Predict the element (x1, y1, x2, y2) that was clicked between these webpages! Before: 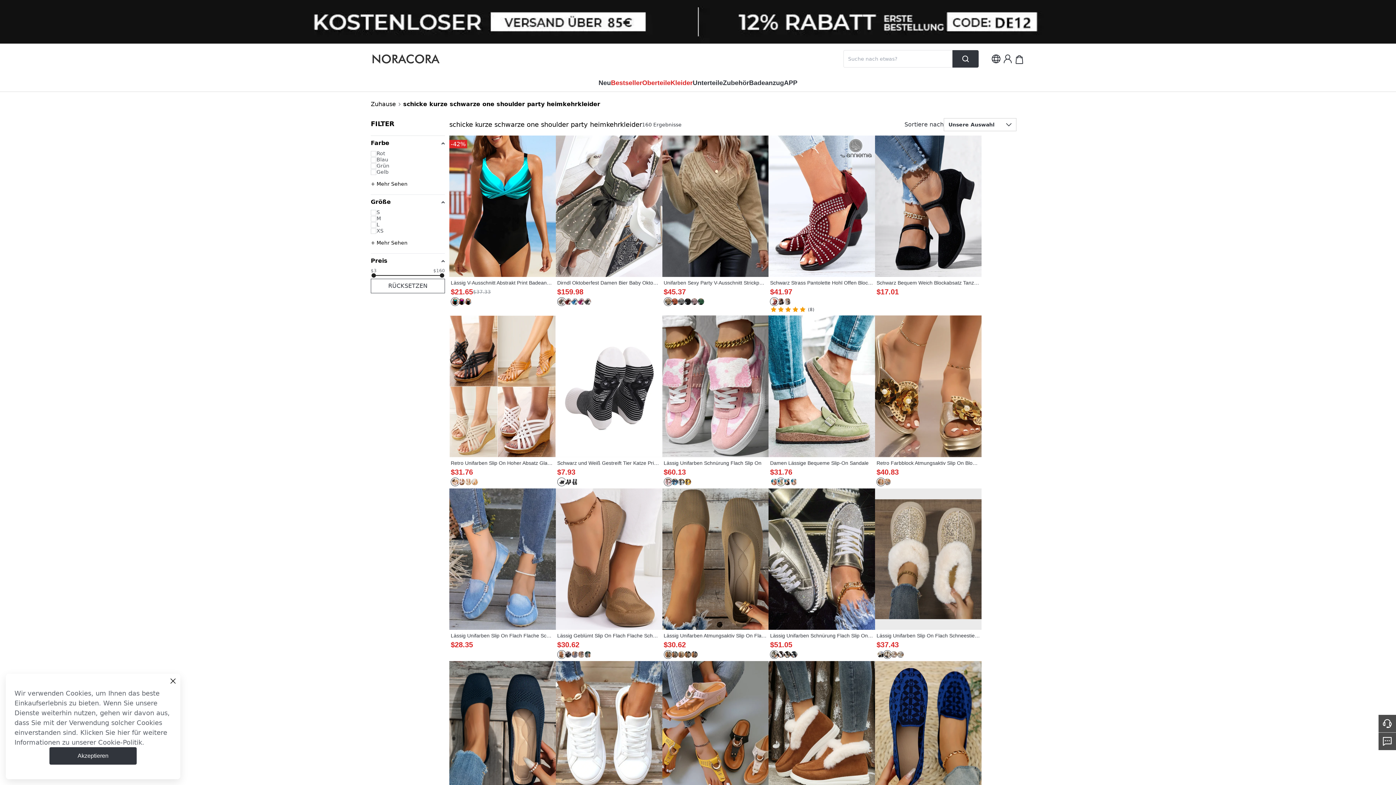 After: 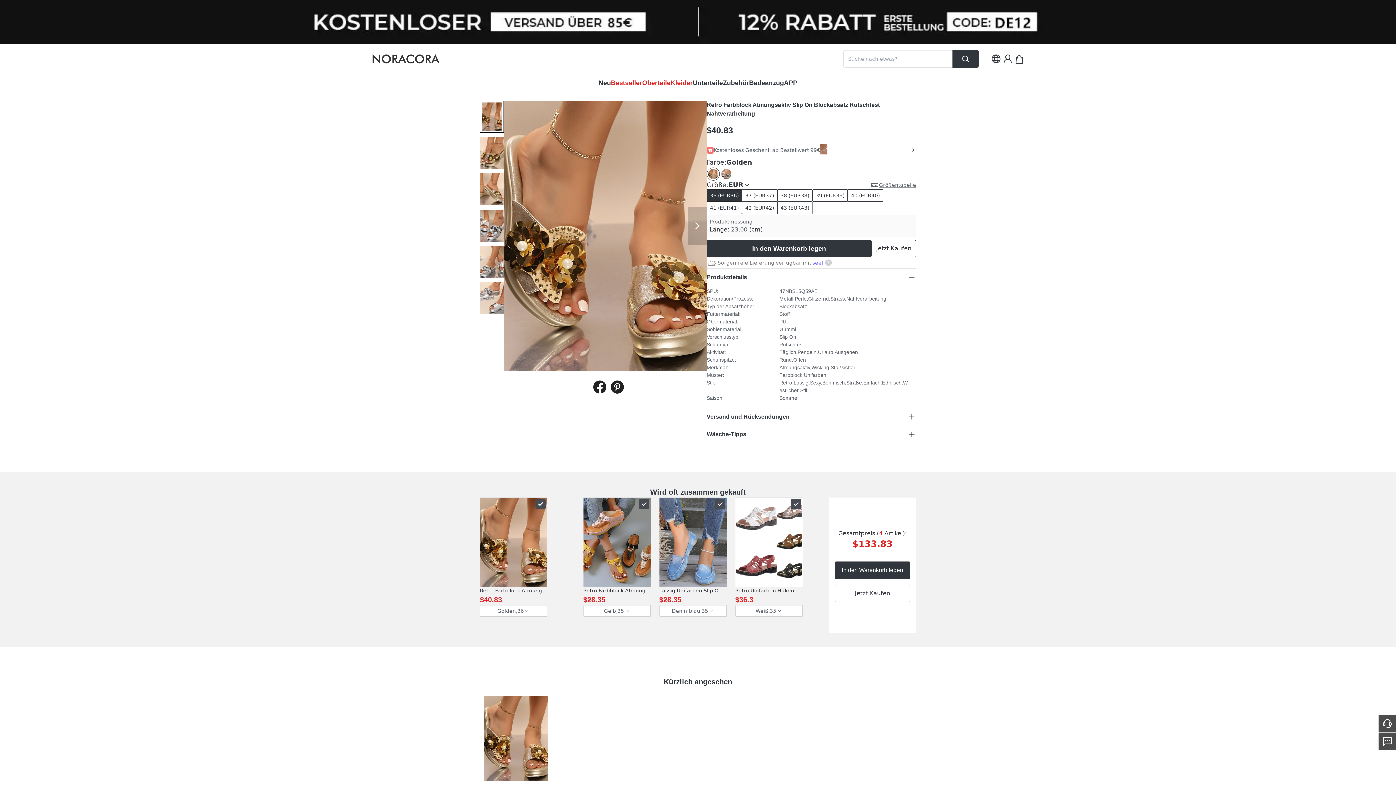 Action: bbox: (875, 315, 981, 457)